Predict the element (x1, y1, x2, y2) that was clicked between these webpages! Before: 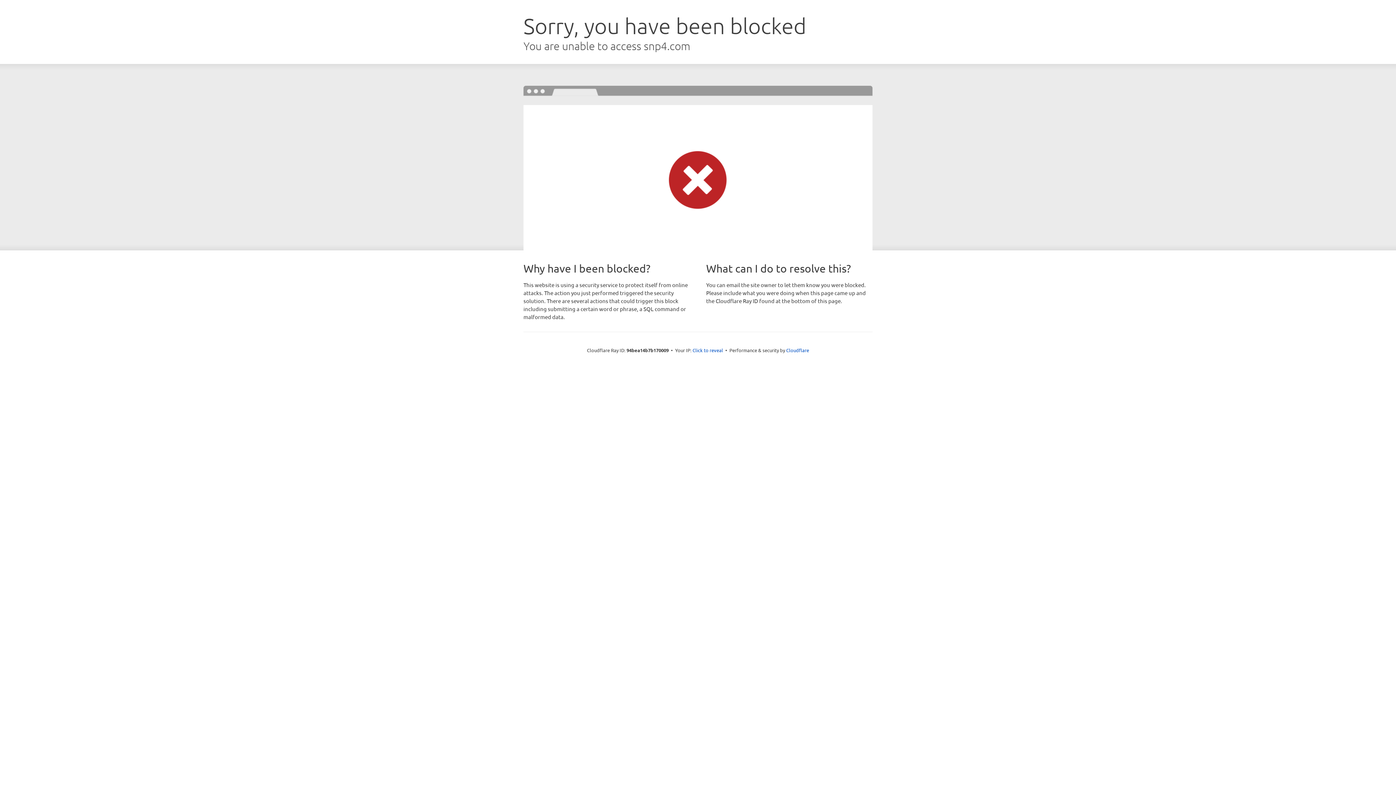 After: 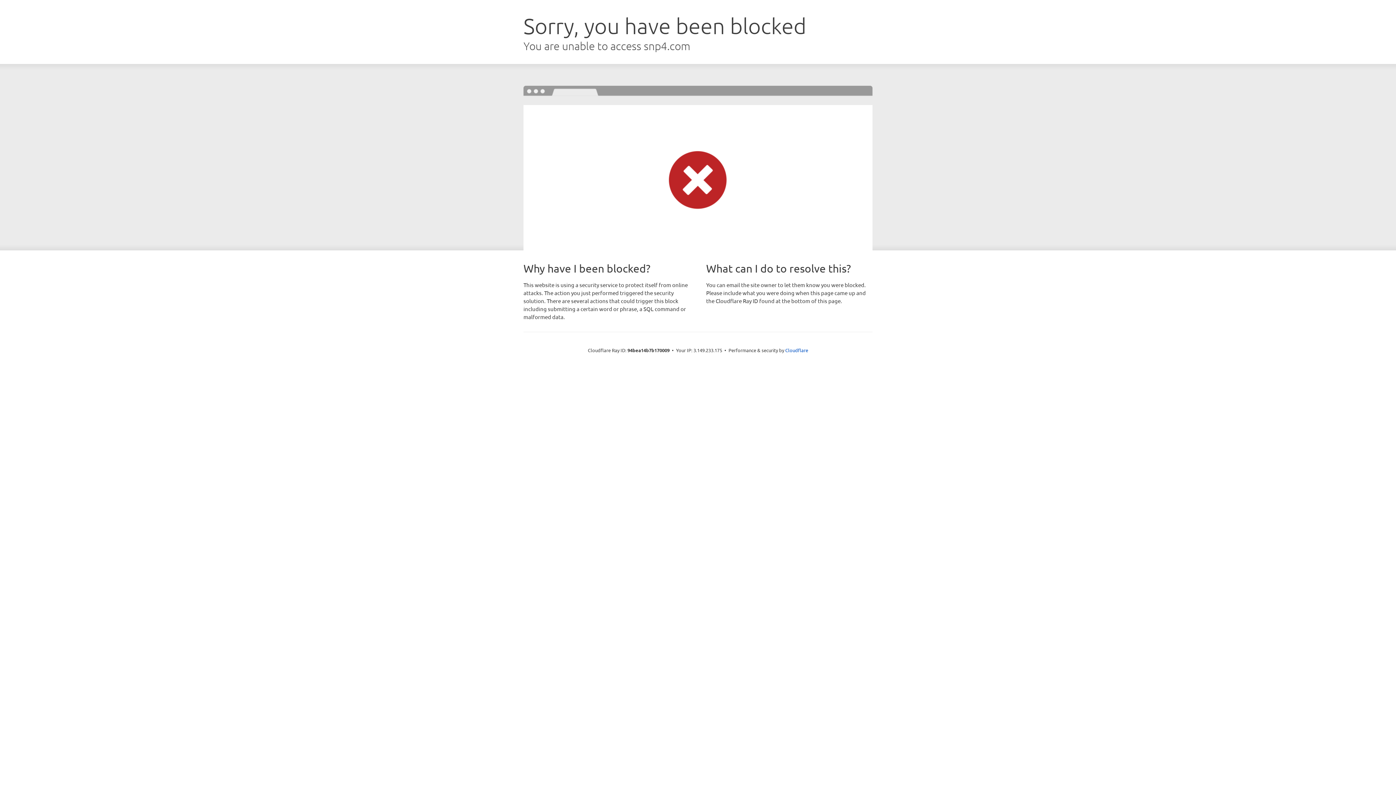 Action: bbox: (692, 346, 723, 353) label: Click to reveal